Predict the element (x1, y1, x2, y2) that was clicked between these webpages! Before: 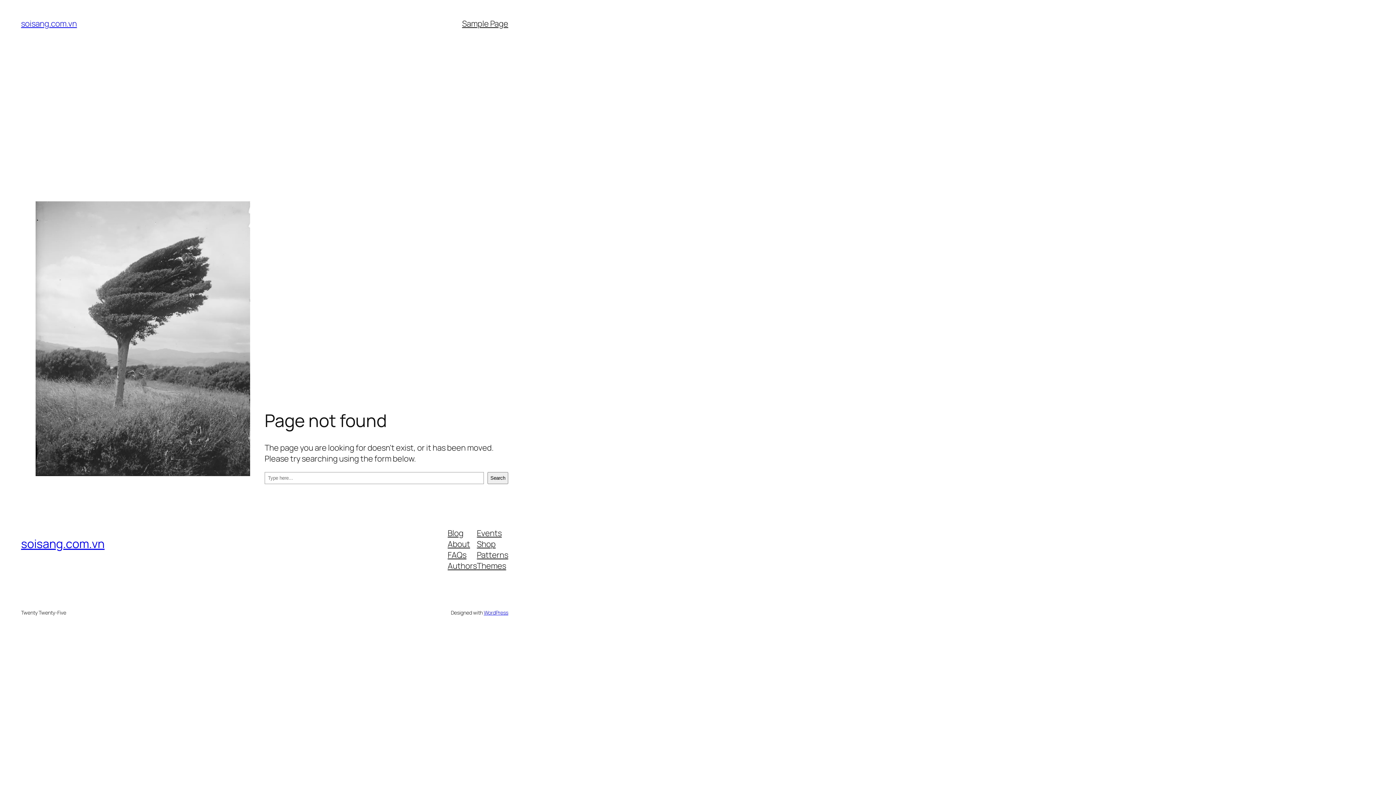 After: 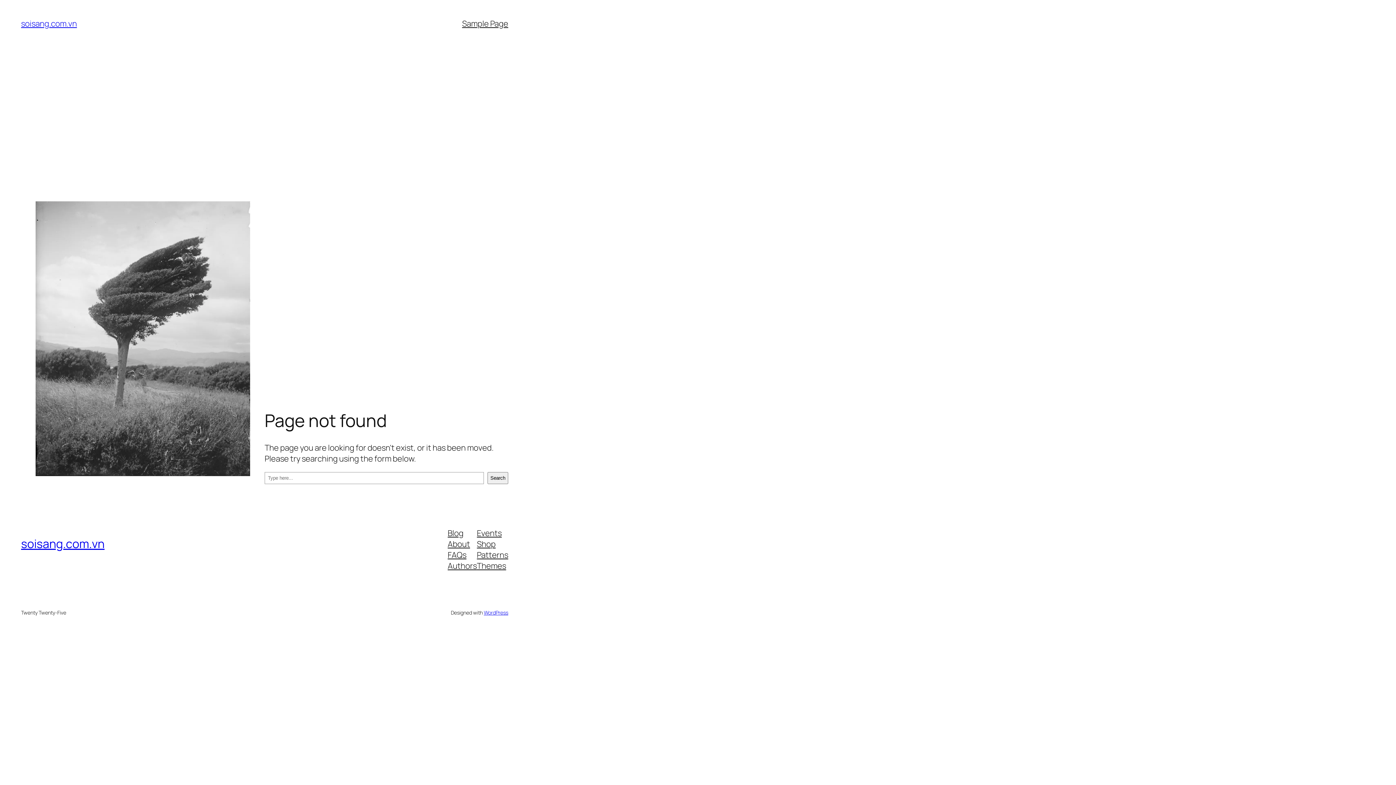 Action: bbox: (477, 527, 501, 538) label: Events